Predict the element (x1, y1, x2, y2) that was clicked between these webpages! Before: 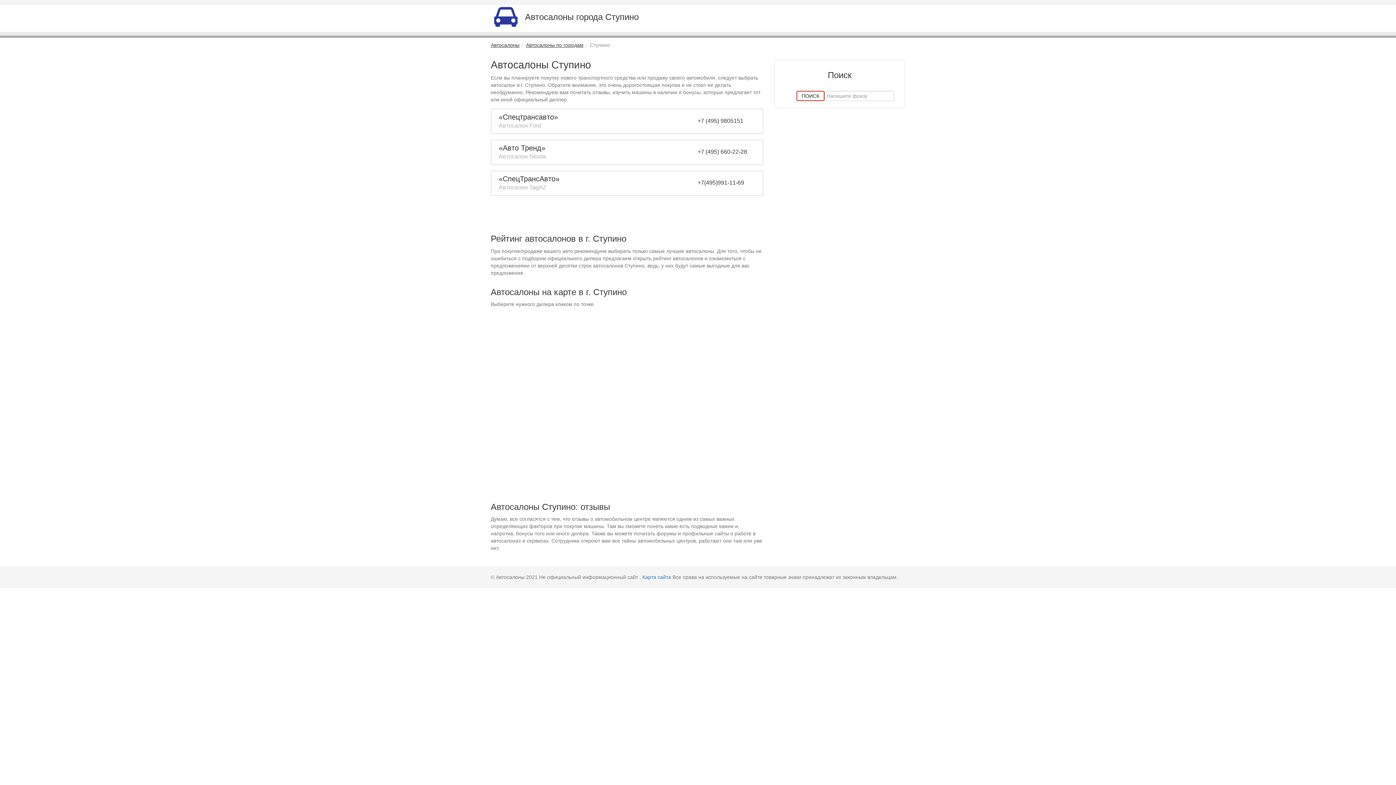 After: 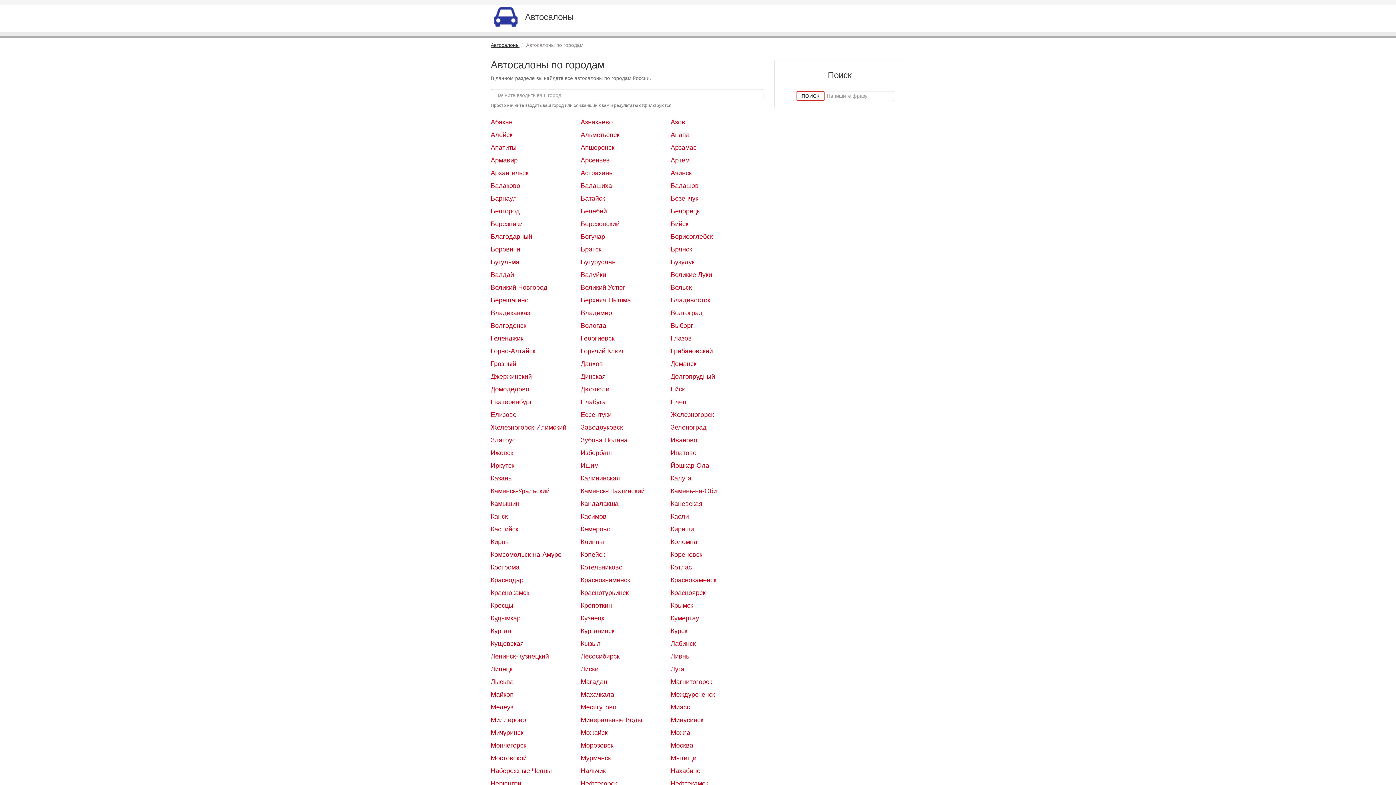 Action: bbox: (526, 42, 583, 47) label: Автосалоны по городам